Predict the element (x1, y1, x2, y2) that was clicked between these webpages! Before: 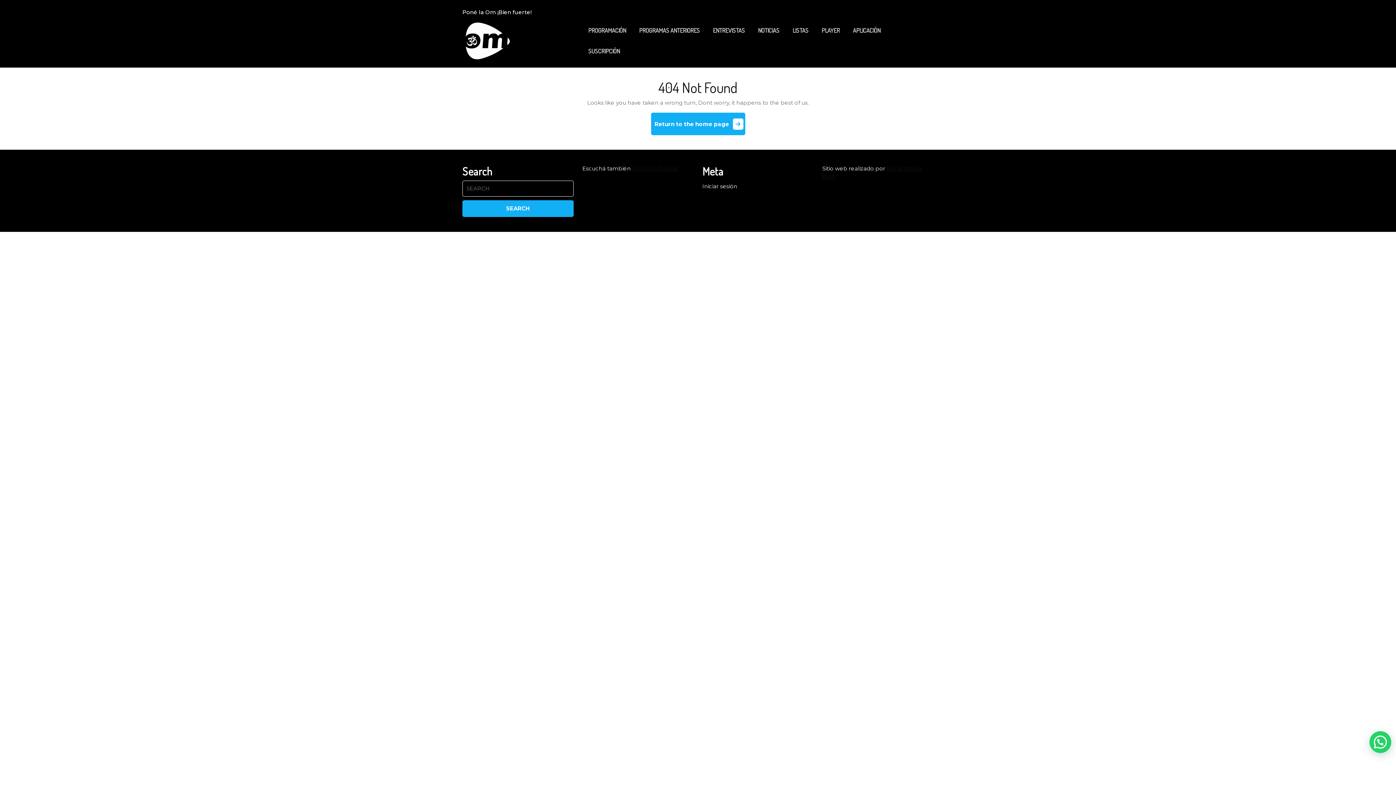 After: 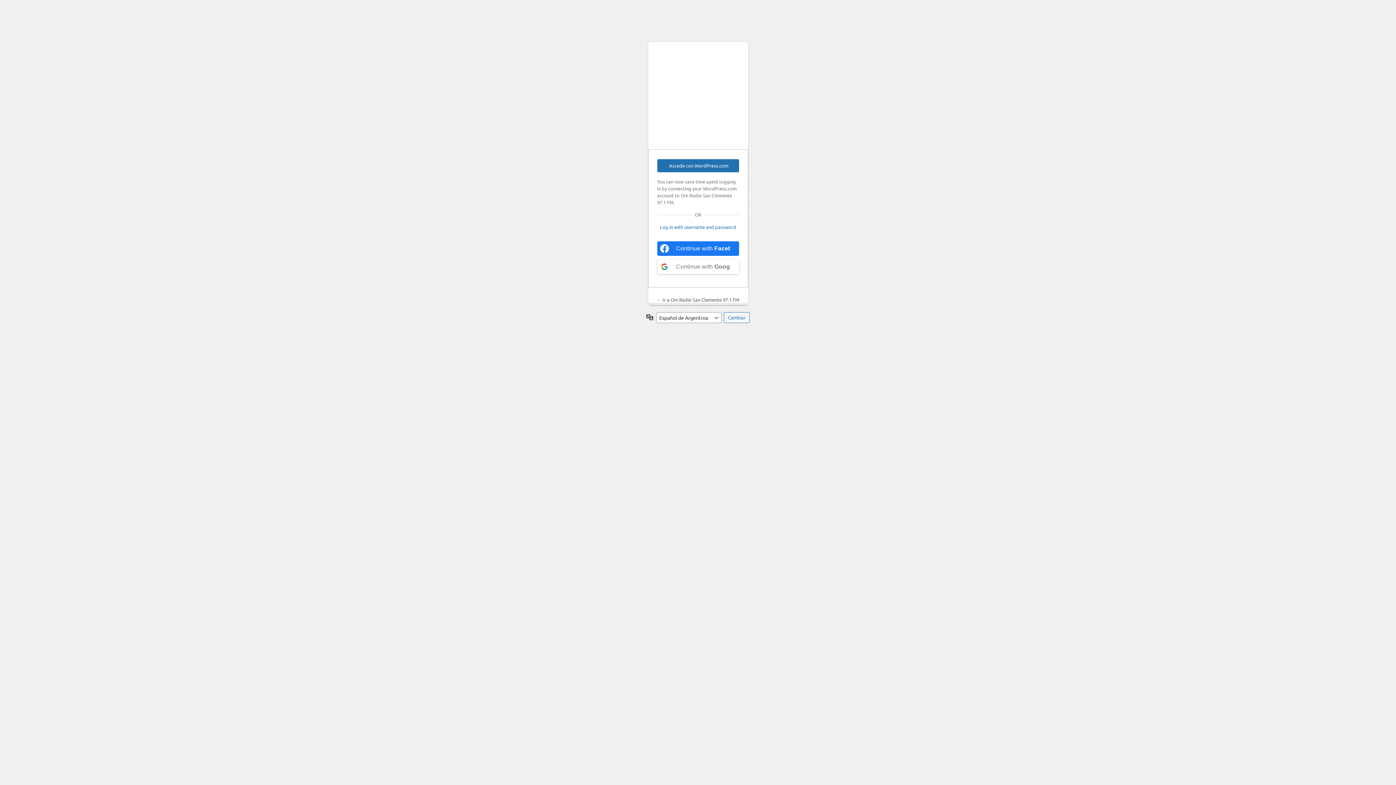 Action: label: Iniciar sesión bbox: (702, 182, 737, 189)